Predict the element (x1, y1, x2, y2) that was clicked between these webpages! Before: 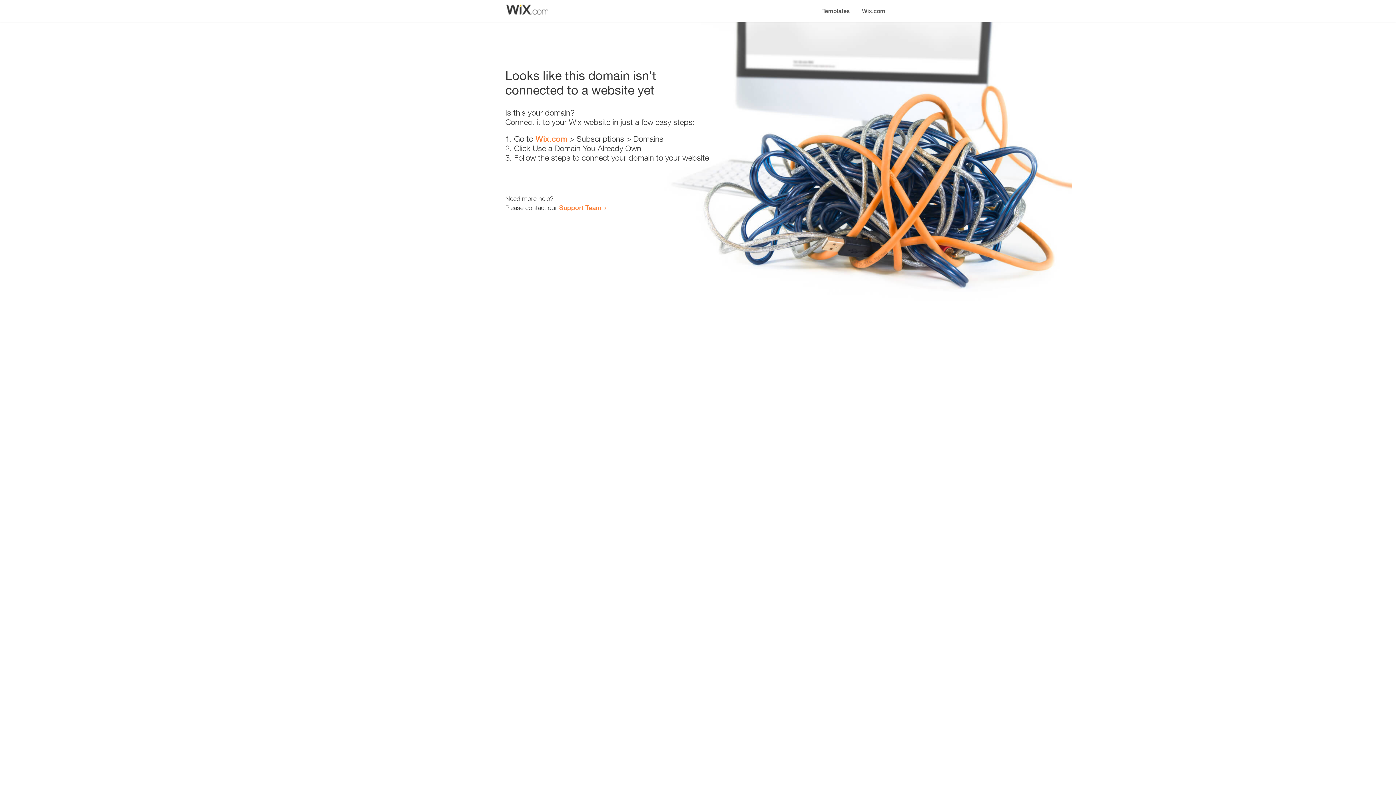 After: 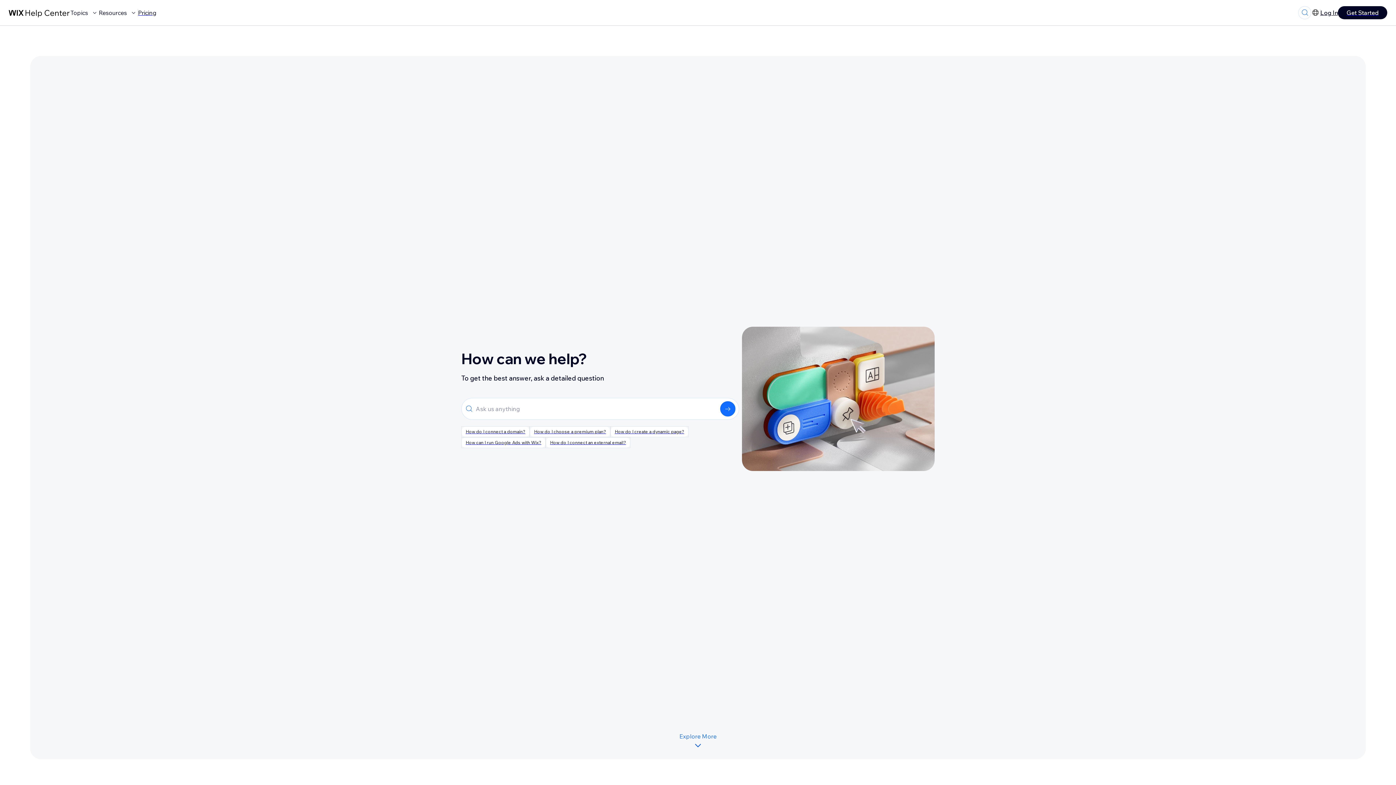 Action: label: Support Team bbox: (559, 203, 601, 211)